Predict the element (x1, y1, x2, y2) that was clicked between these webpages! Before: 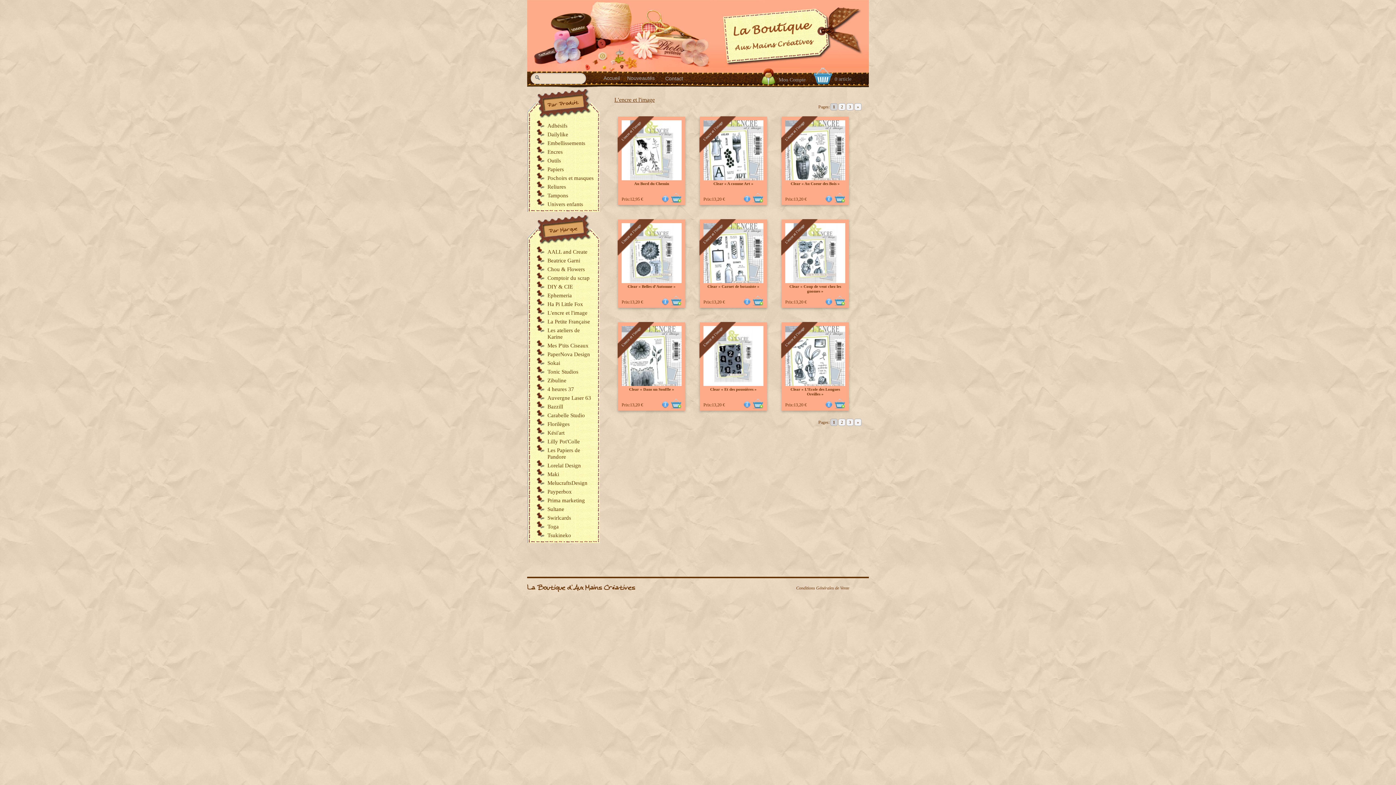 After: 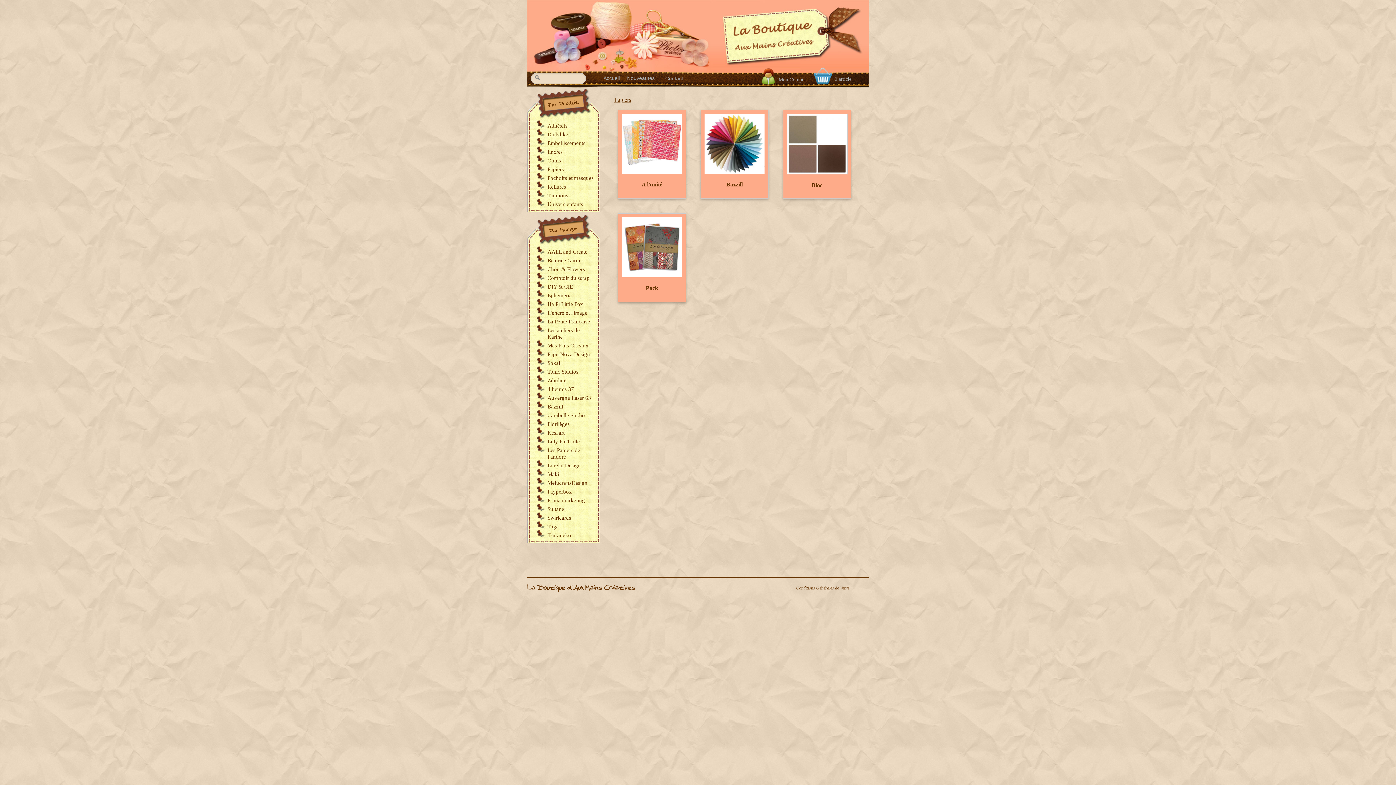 Action: label: Papiers bbox: (547, 166, 564, 172)